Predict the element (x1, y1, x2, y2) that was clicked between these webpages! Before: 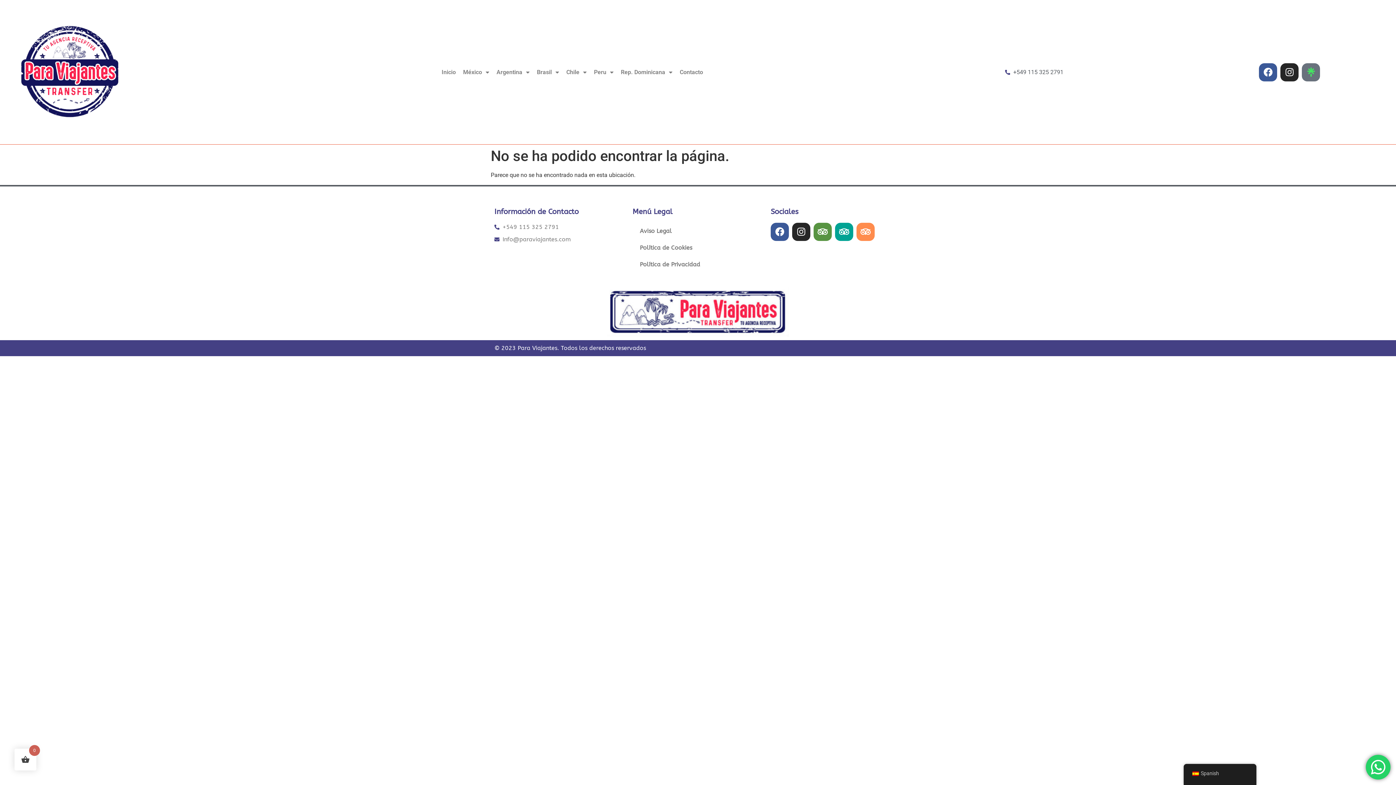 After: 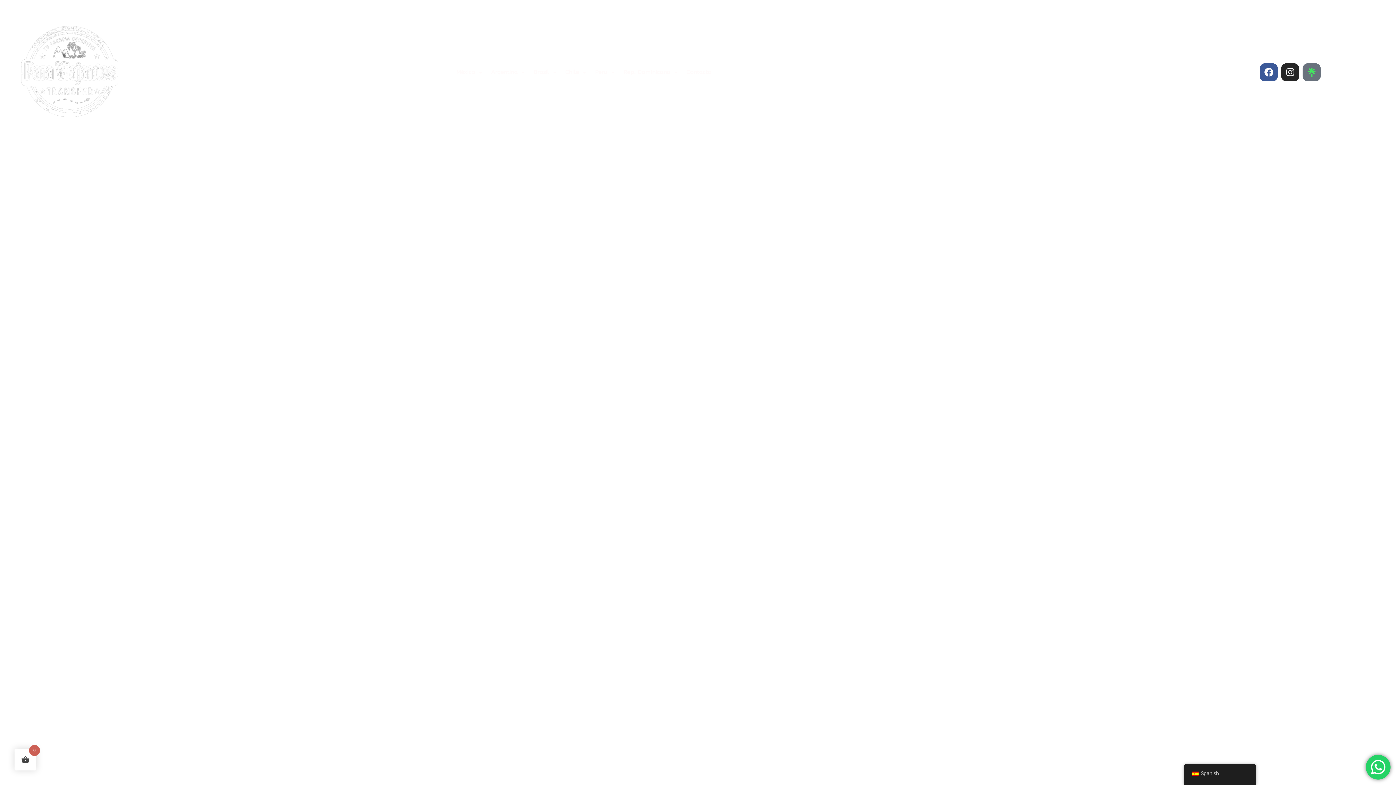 Action: bbox: (0, 0, 139, 144)